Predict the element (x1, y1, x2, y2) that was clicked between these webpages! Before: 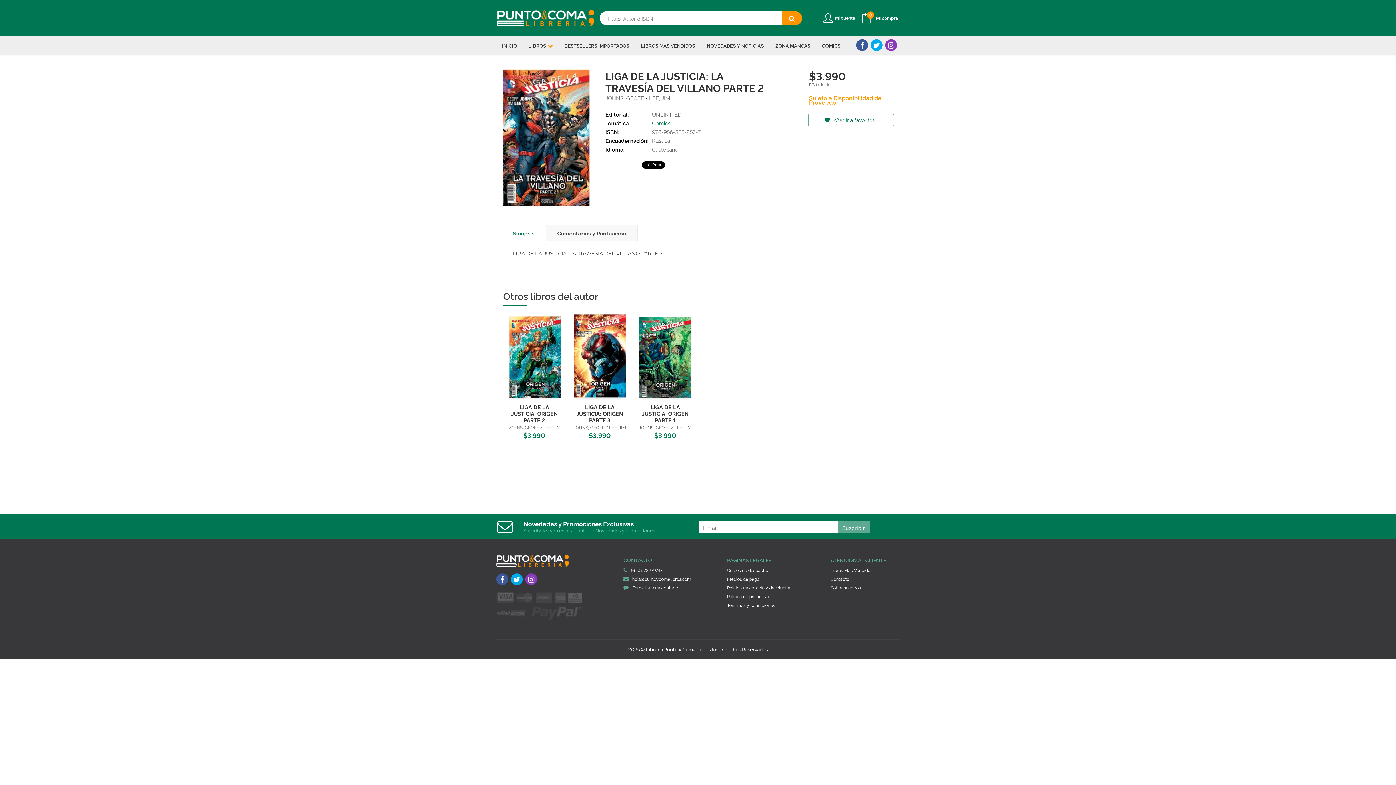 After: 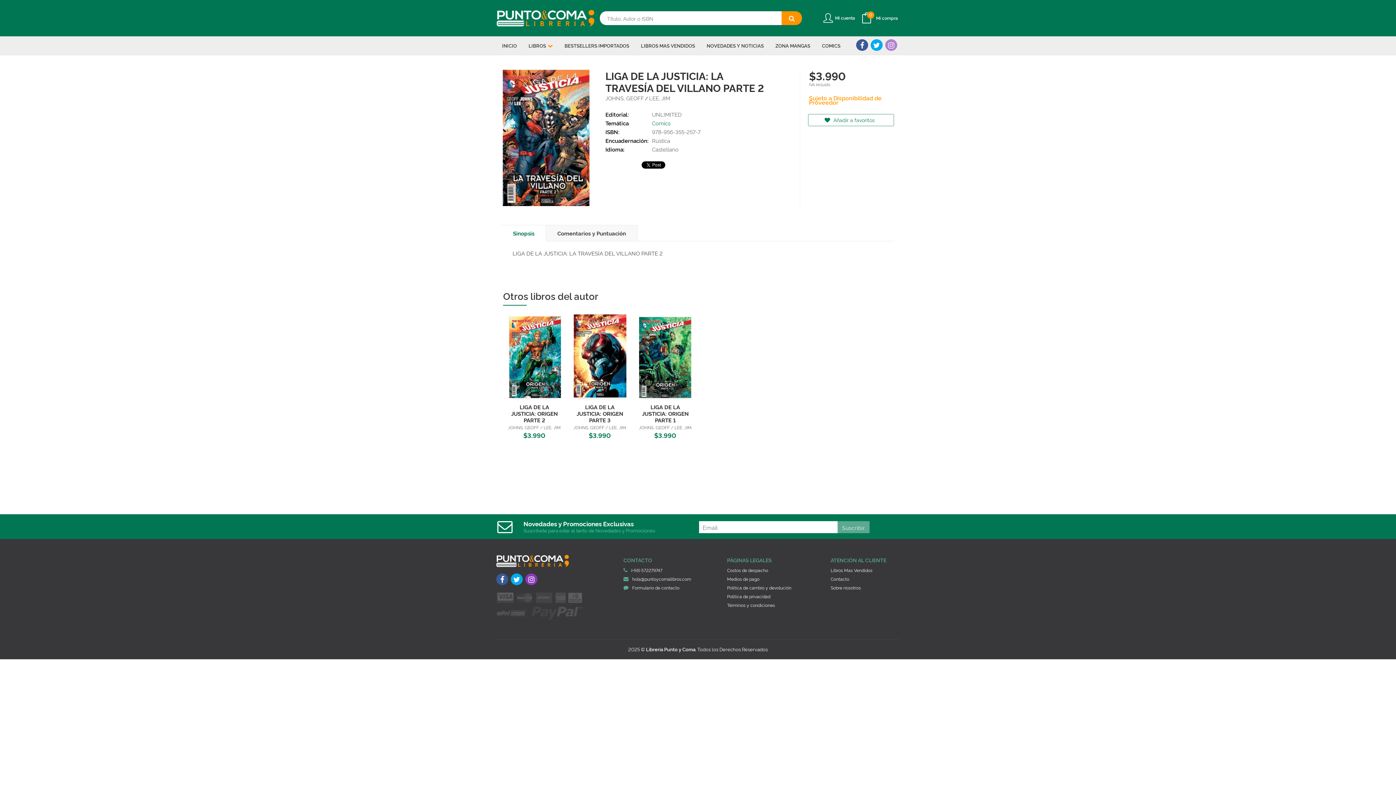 Action: bbox: (885, 39, 897, 50)